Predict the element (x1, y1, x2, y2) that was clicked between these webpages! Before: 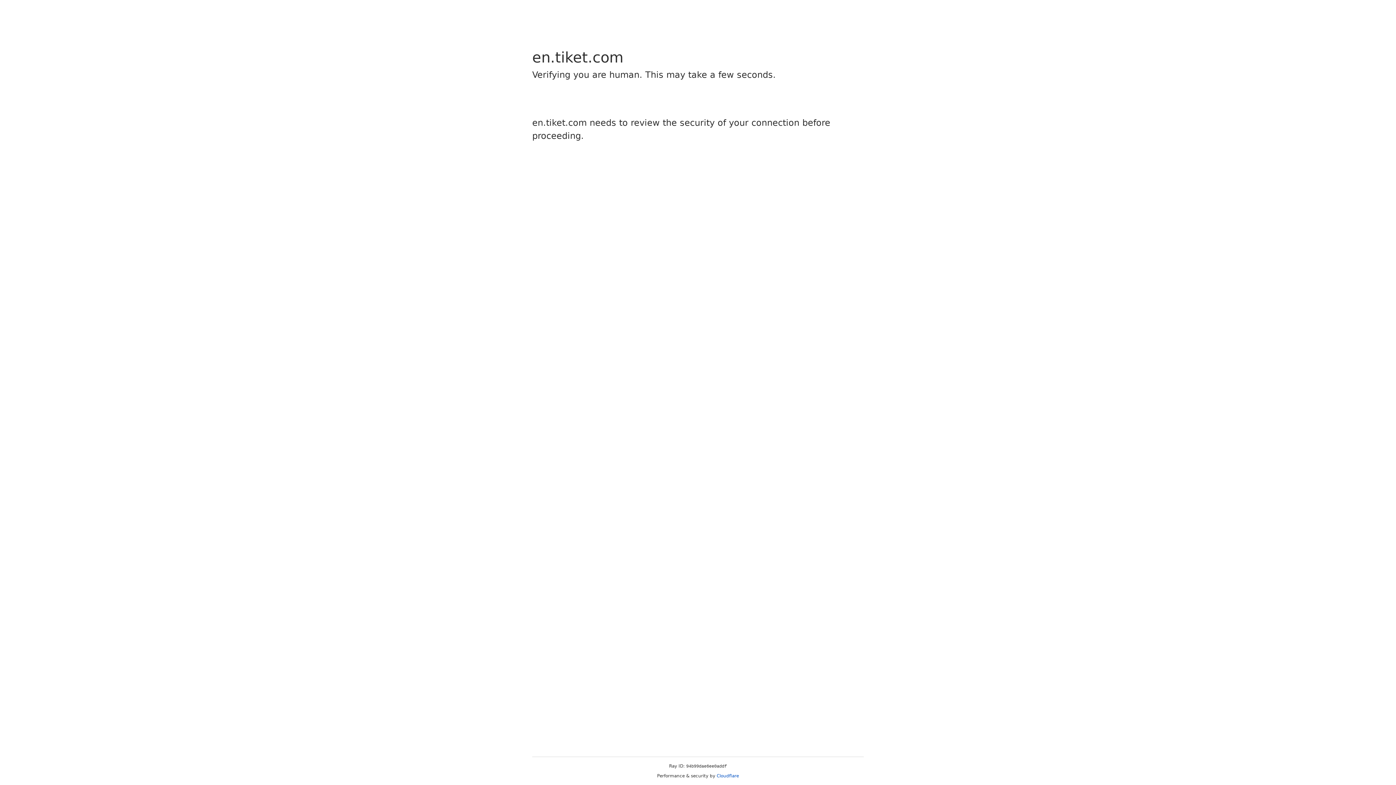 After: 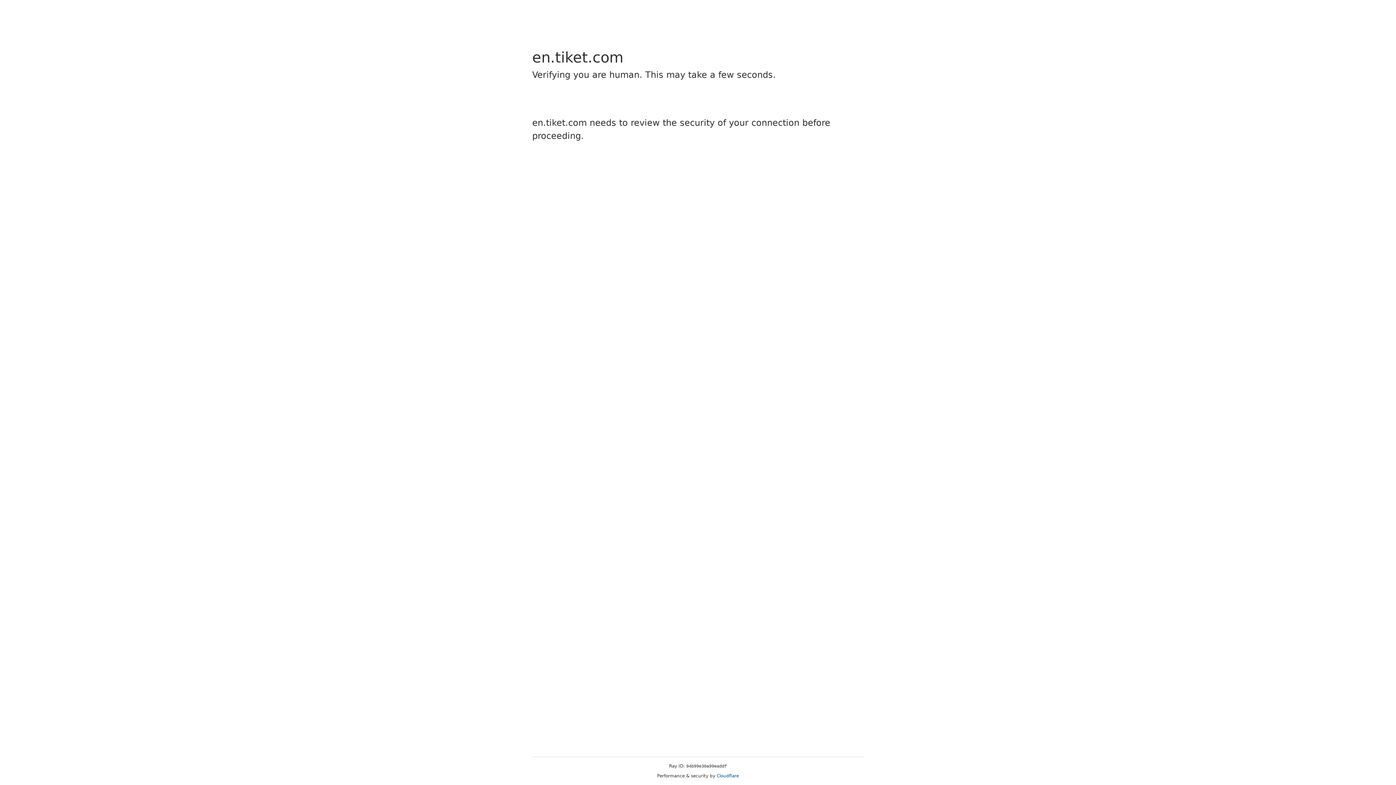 Action: label: Cloudflare bbox: (716, 773, 739, 778)